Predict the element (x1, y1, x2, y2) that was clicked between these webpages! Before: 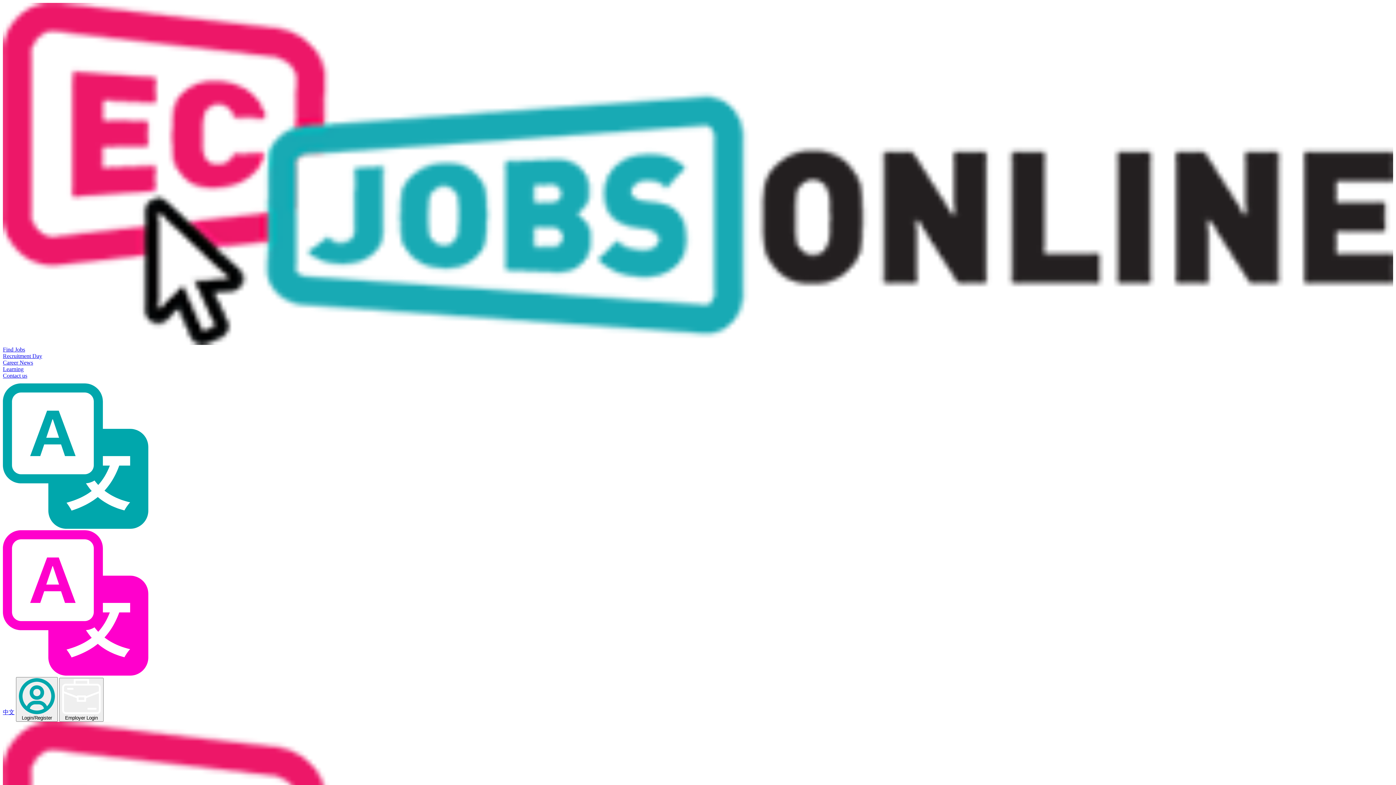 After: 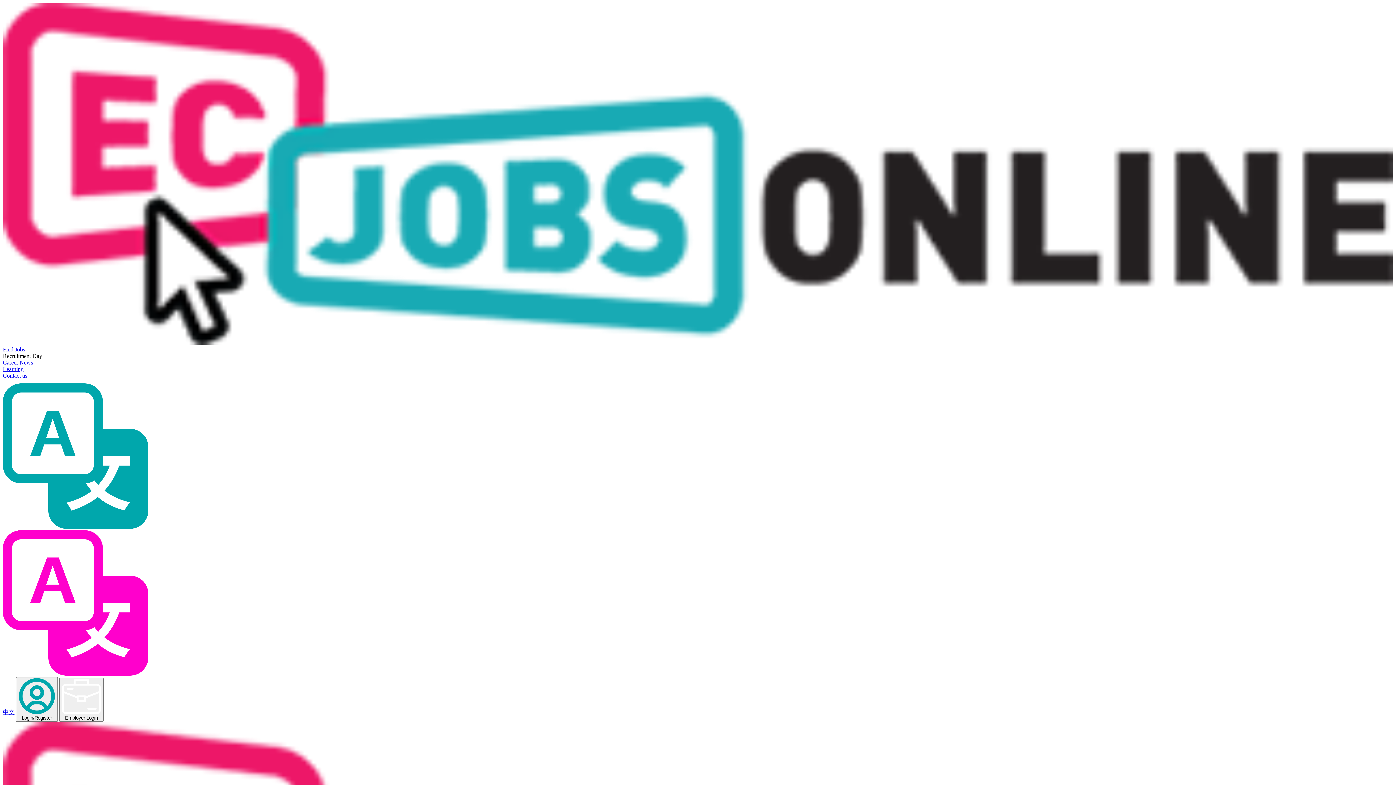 Action: label: Recruitment Day bbox: (2, 353, 42, 359)